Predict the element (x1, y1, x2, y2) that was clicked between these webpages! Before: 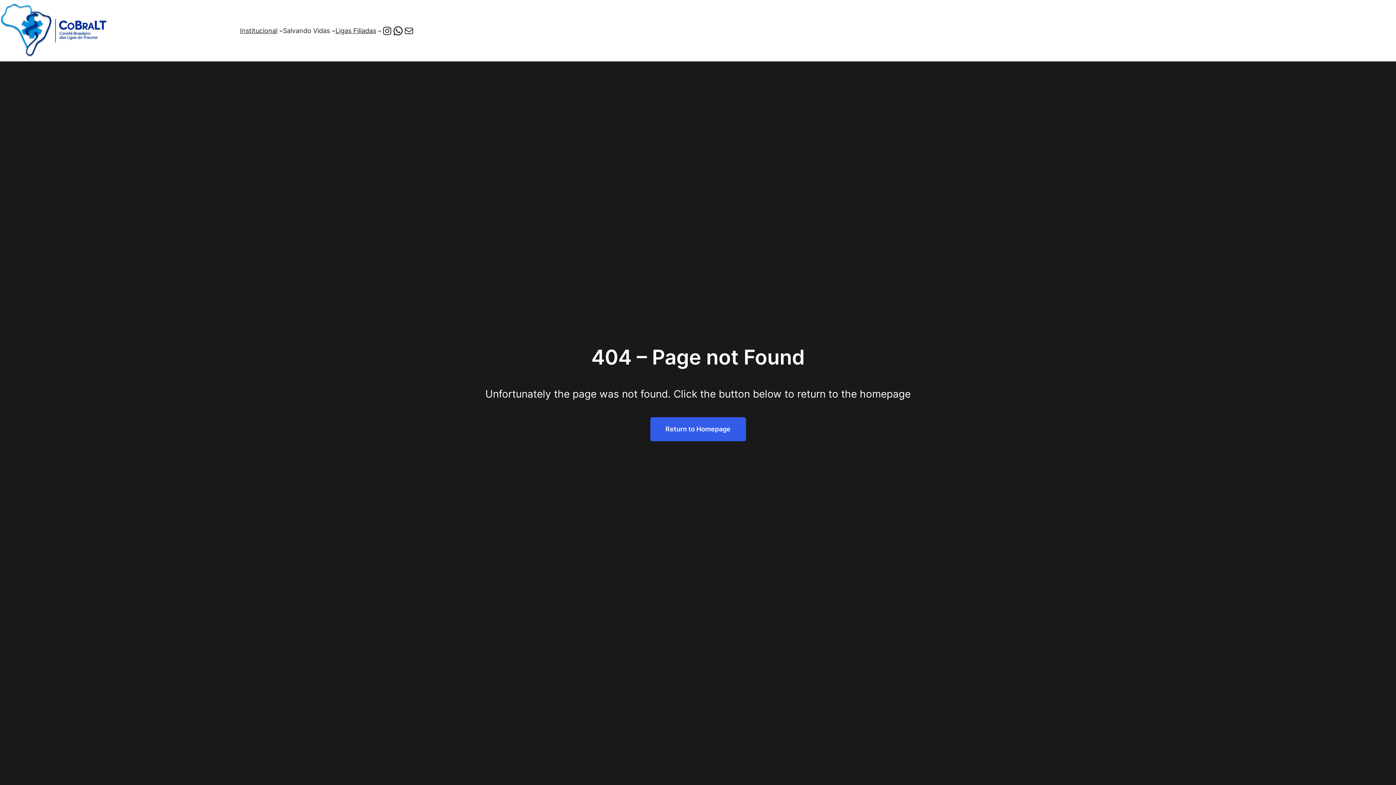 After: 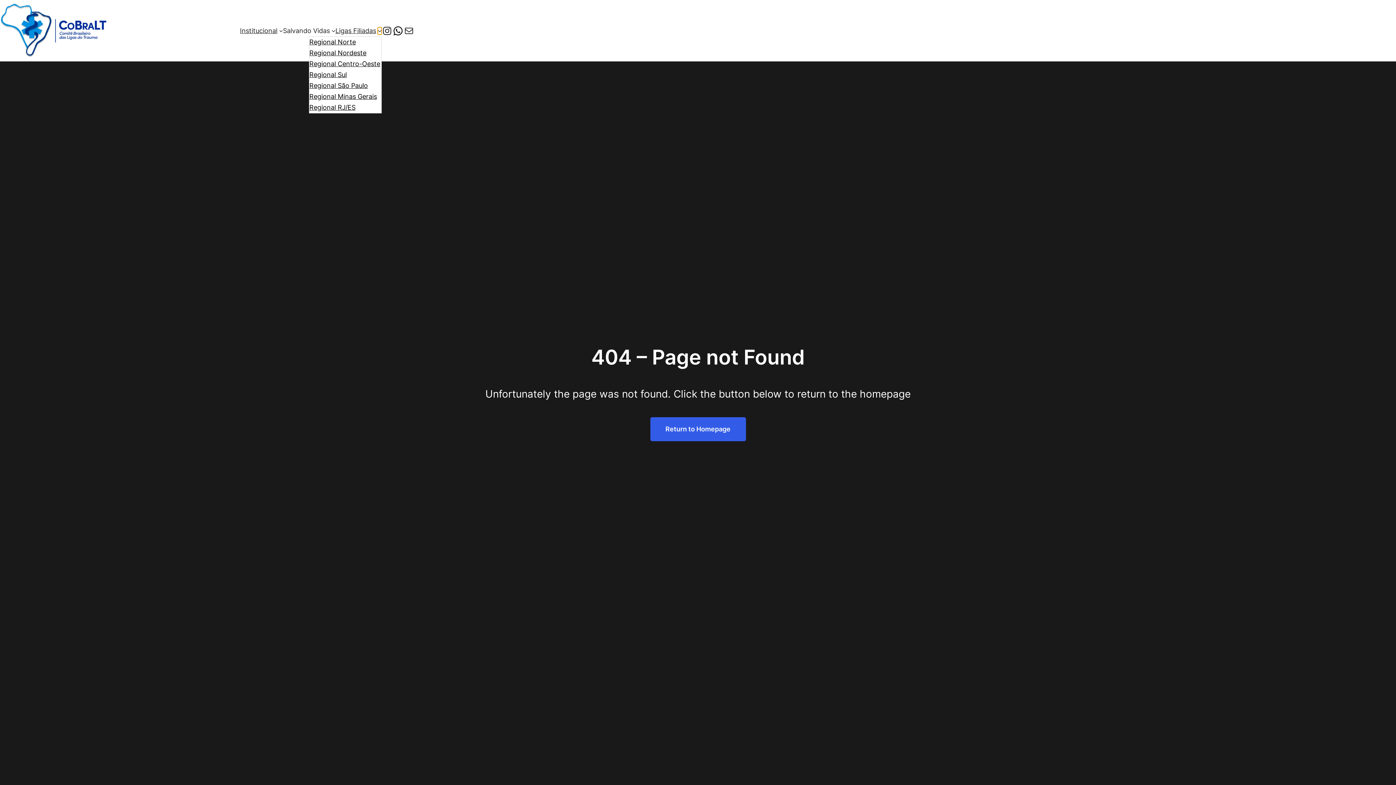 Action: bbox: (377, 28, 381, 32) label: Ligas Filiadas submenu